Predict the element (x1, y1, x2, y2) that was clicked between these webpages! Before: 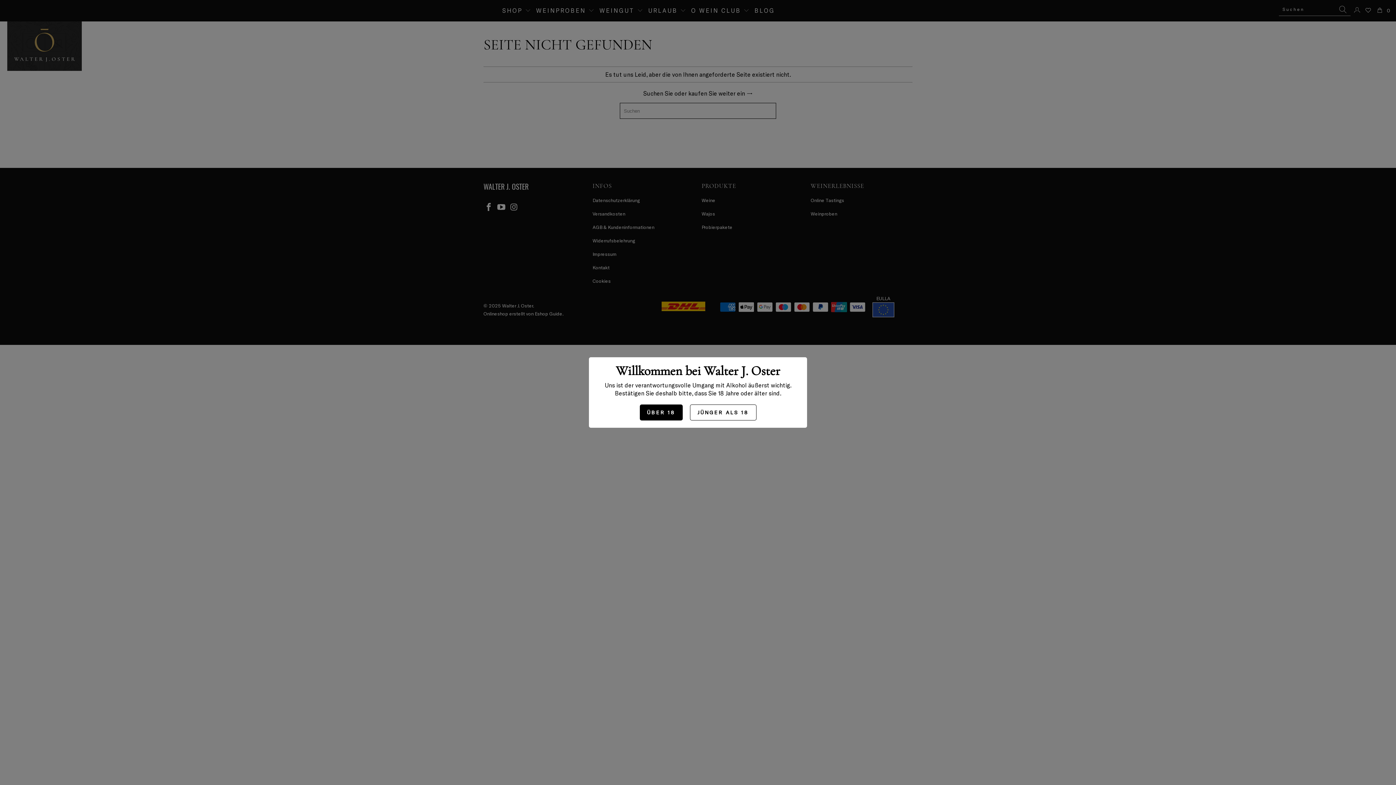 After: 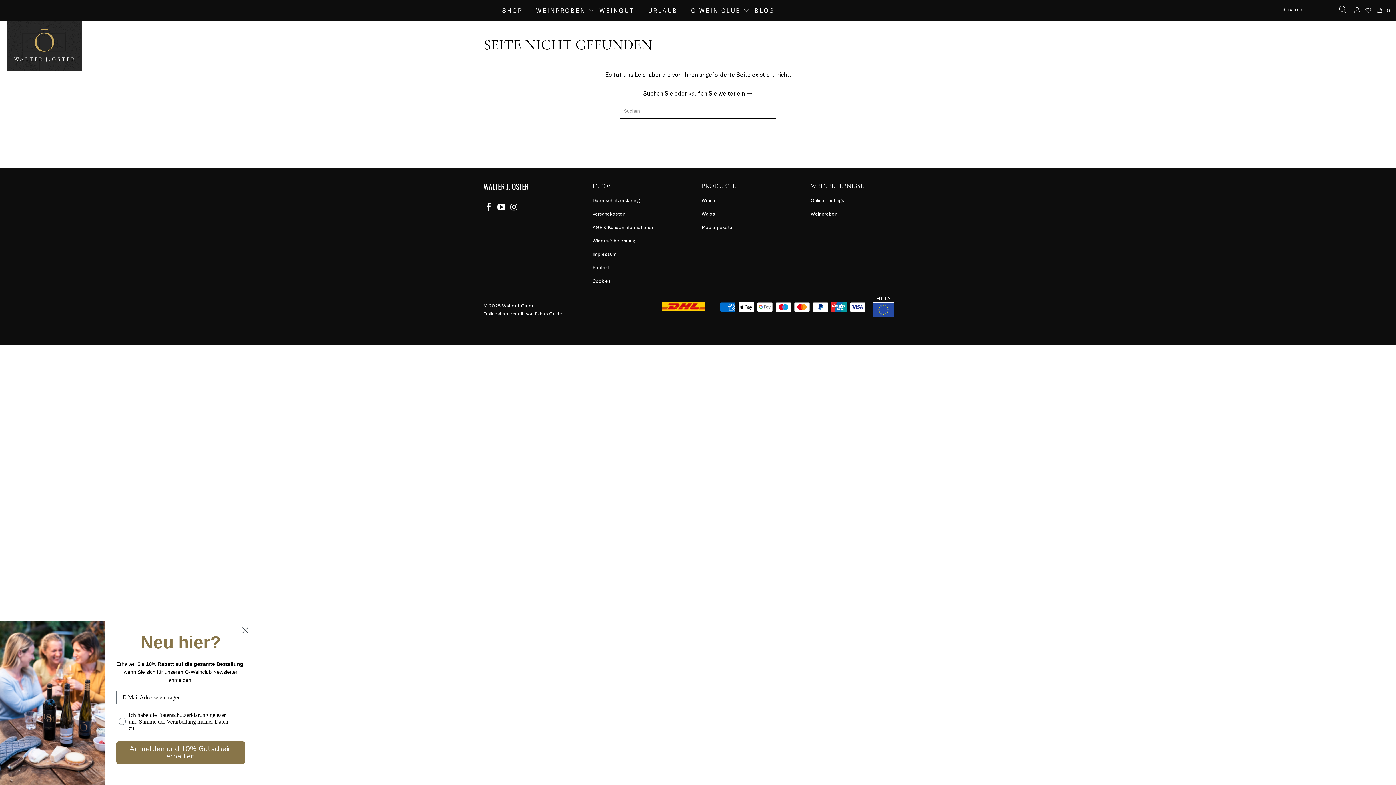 Action: bbox: (639, 404, 682, 420) label: ÜBER 18